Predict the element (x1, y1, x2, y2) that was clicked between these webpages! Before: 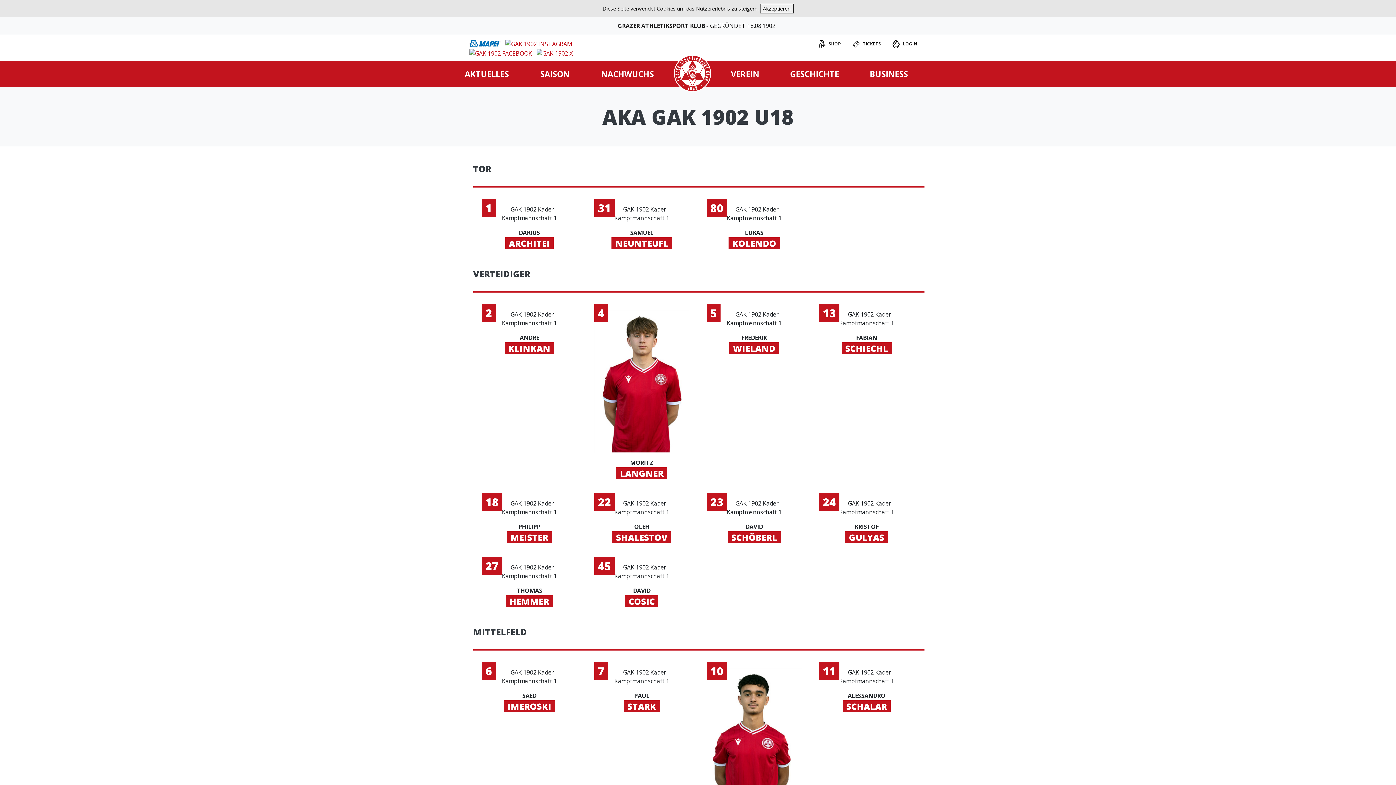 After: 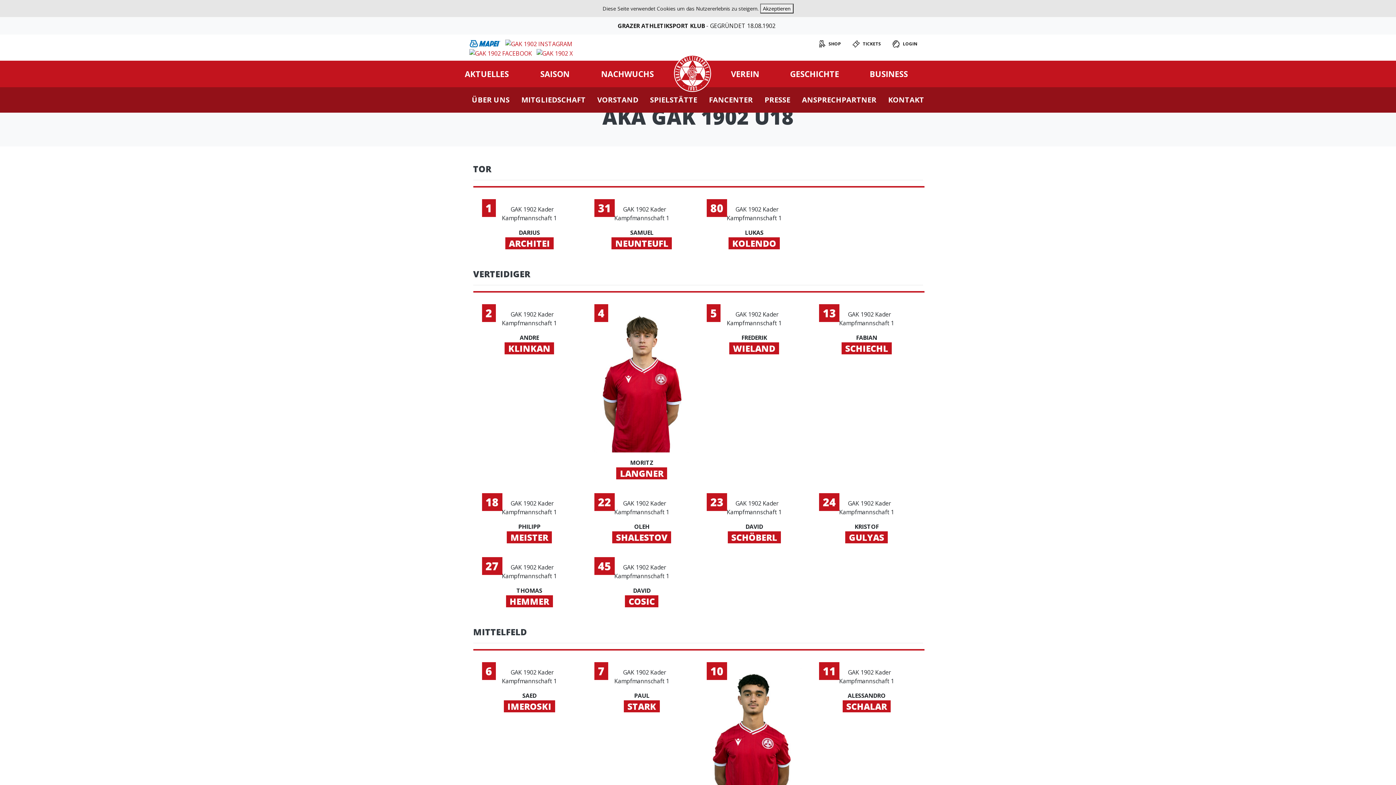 Action: label: VEREIN bbox: (728, 60, 762, 87)